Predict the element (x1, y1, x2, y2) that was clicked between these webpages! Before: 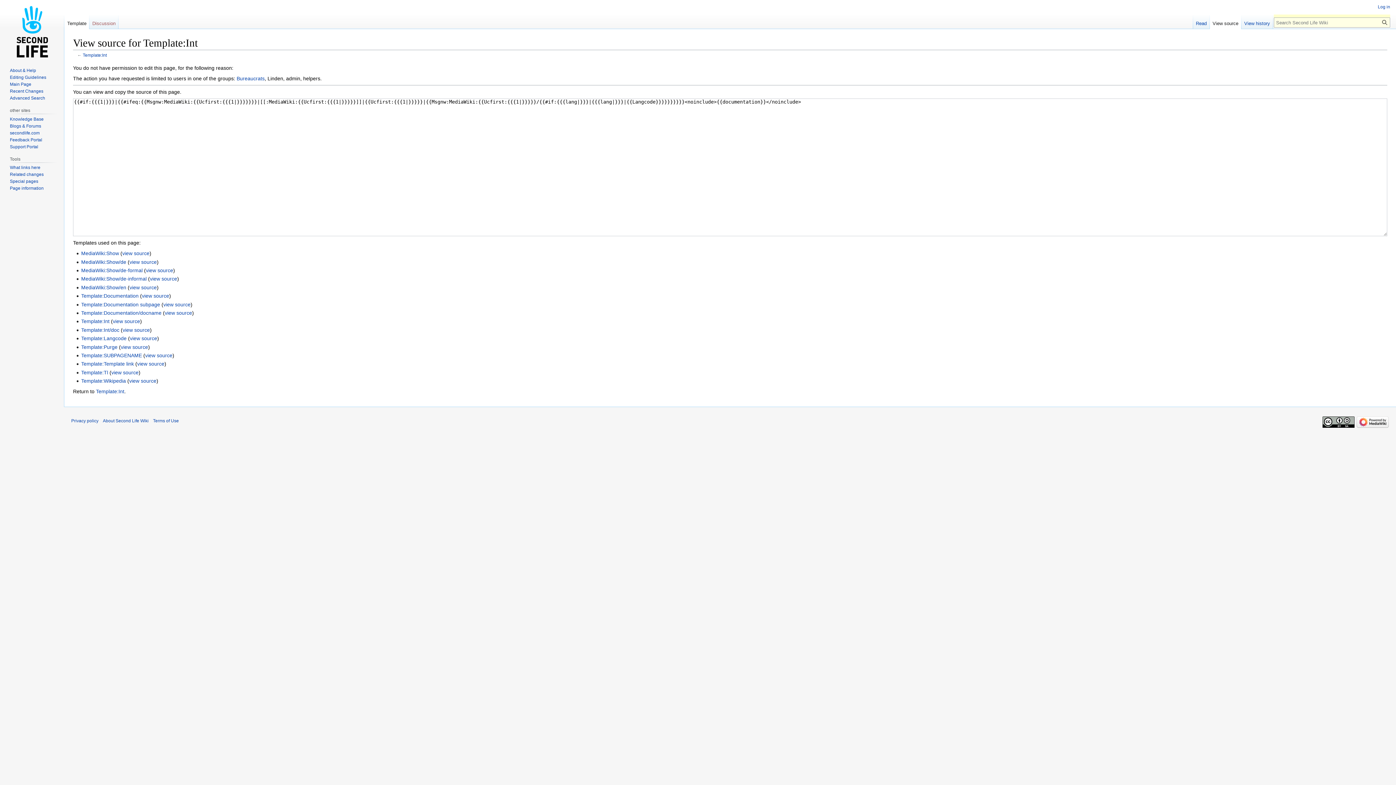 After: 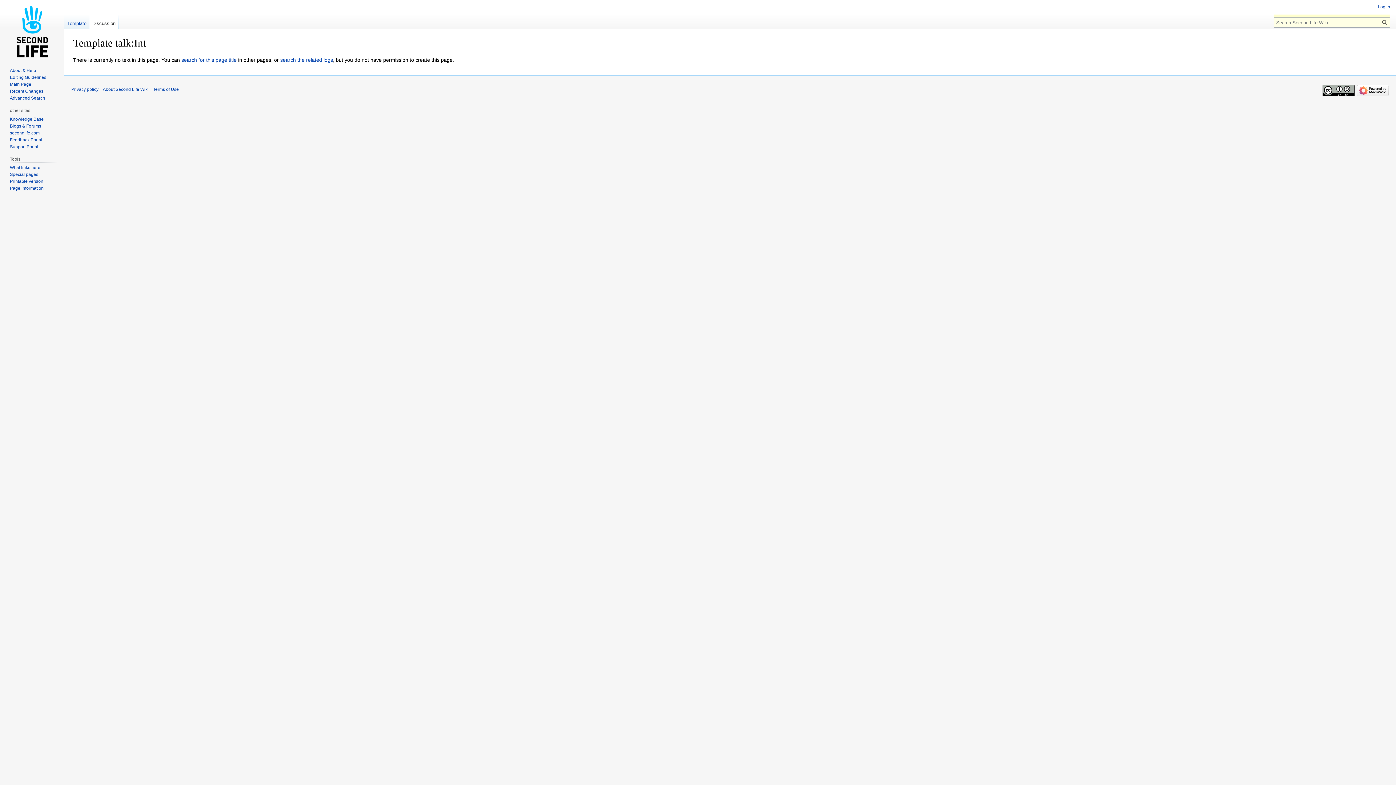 Action: label: Discussion bbox: (89, 14, 118, 29)